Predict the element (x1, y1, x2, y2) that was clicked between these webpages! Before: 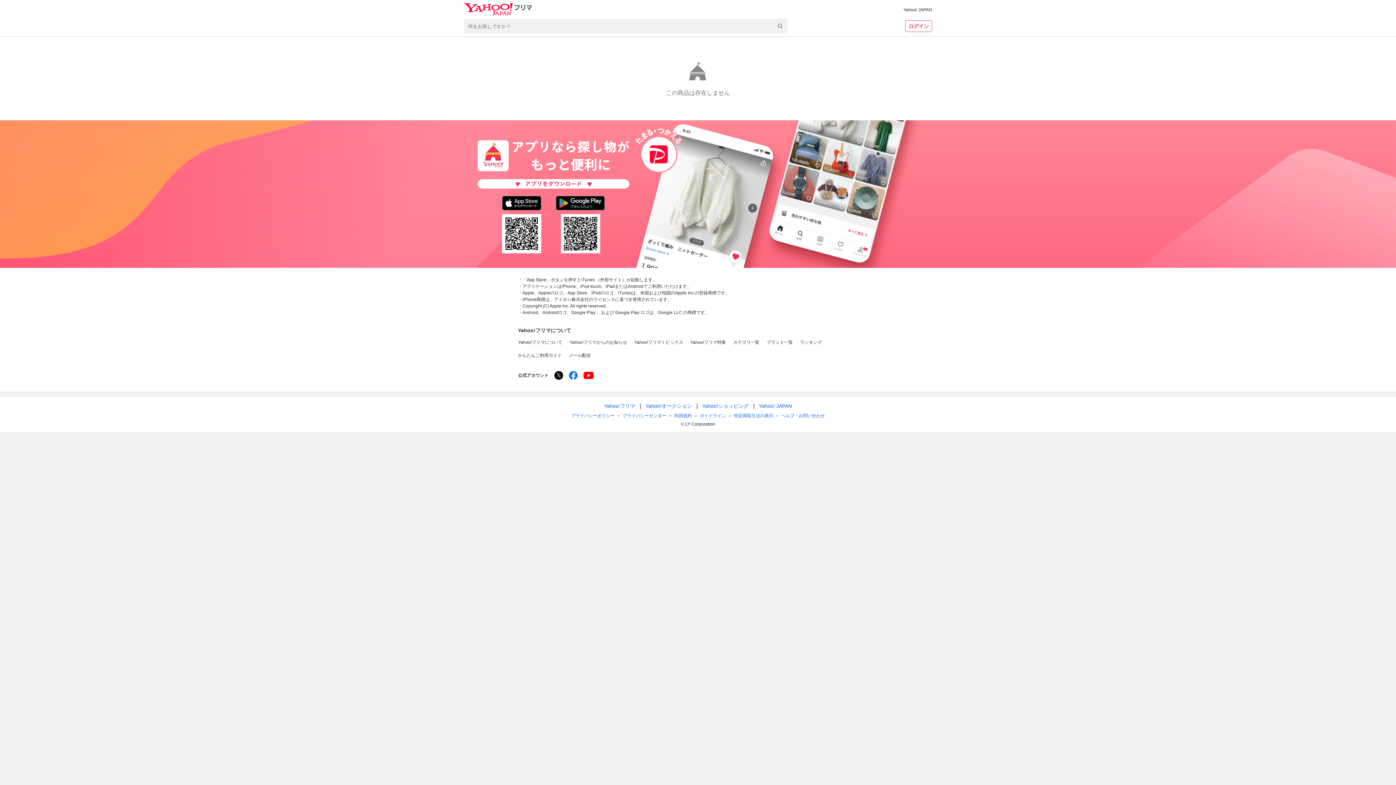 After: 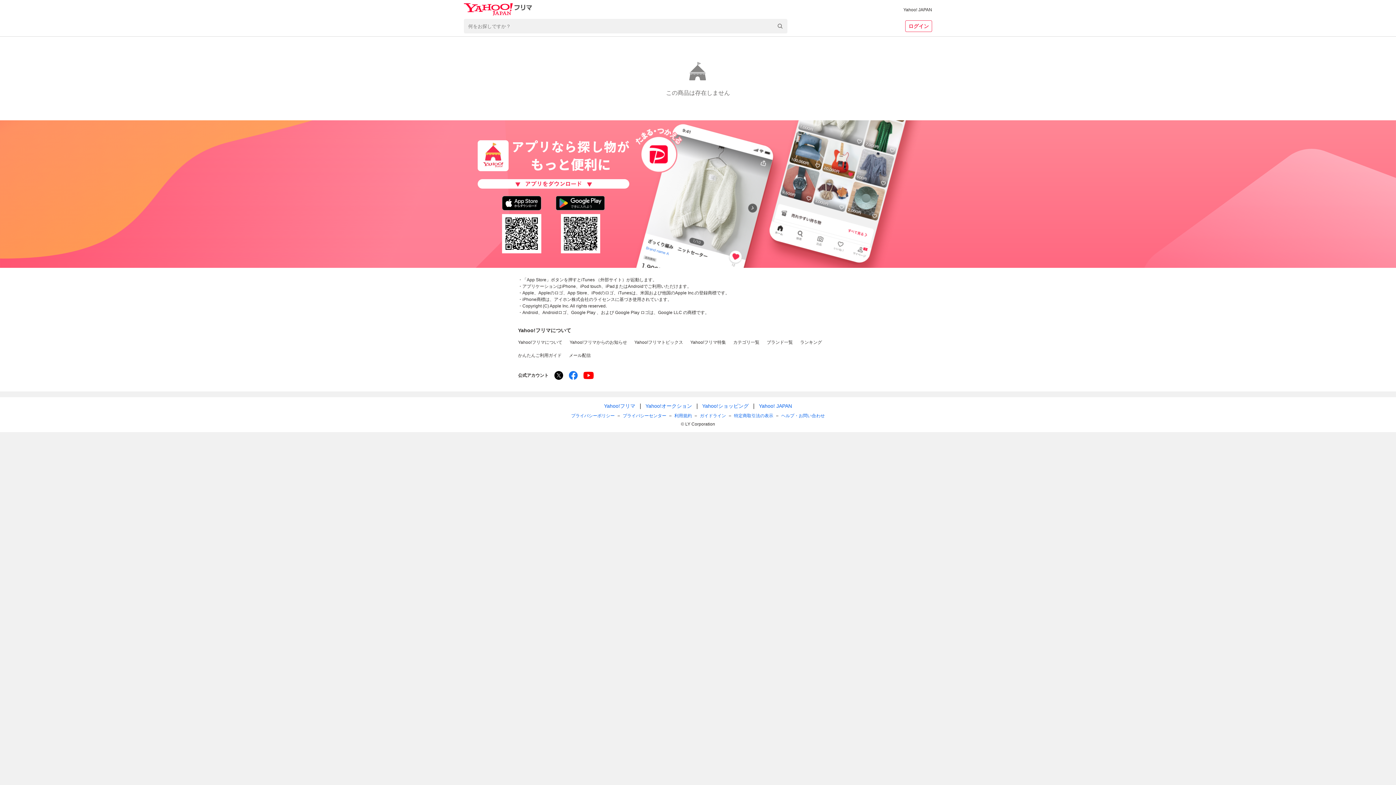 Action: bbox: (569, 371, 577, 380)